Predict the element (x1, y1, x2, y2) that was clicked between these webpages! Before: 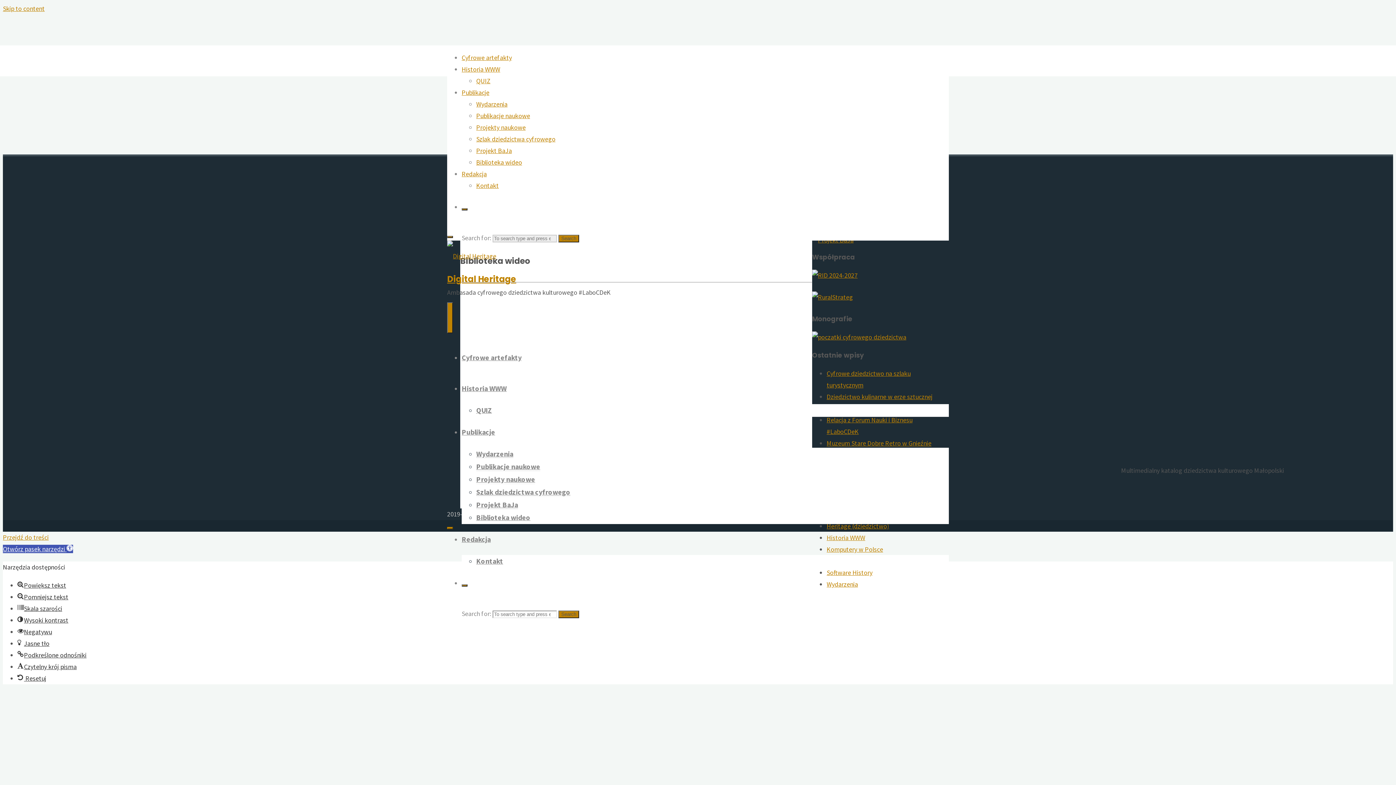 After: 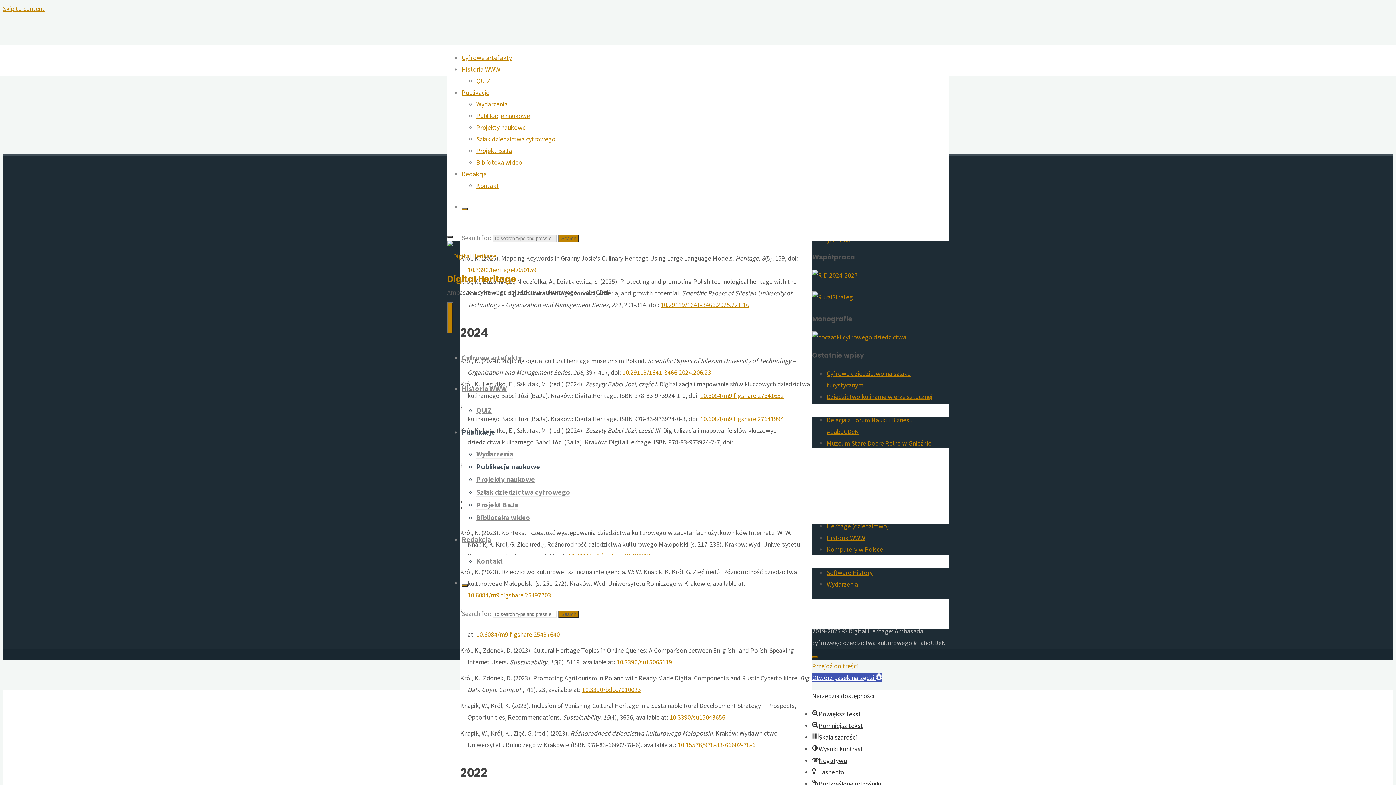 Action: label: Publikacje naukowe bbox: (476, 111, 530, 120)